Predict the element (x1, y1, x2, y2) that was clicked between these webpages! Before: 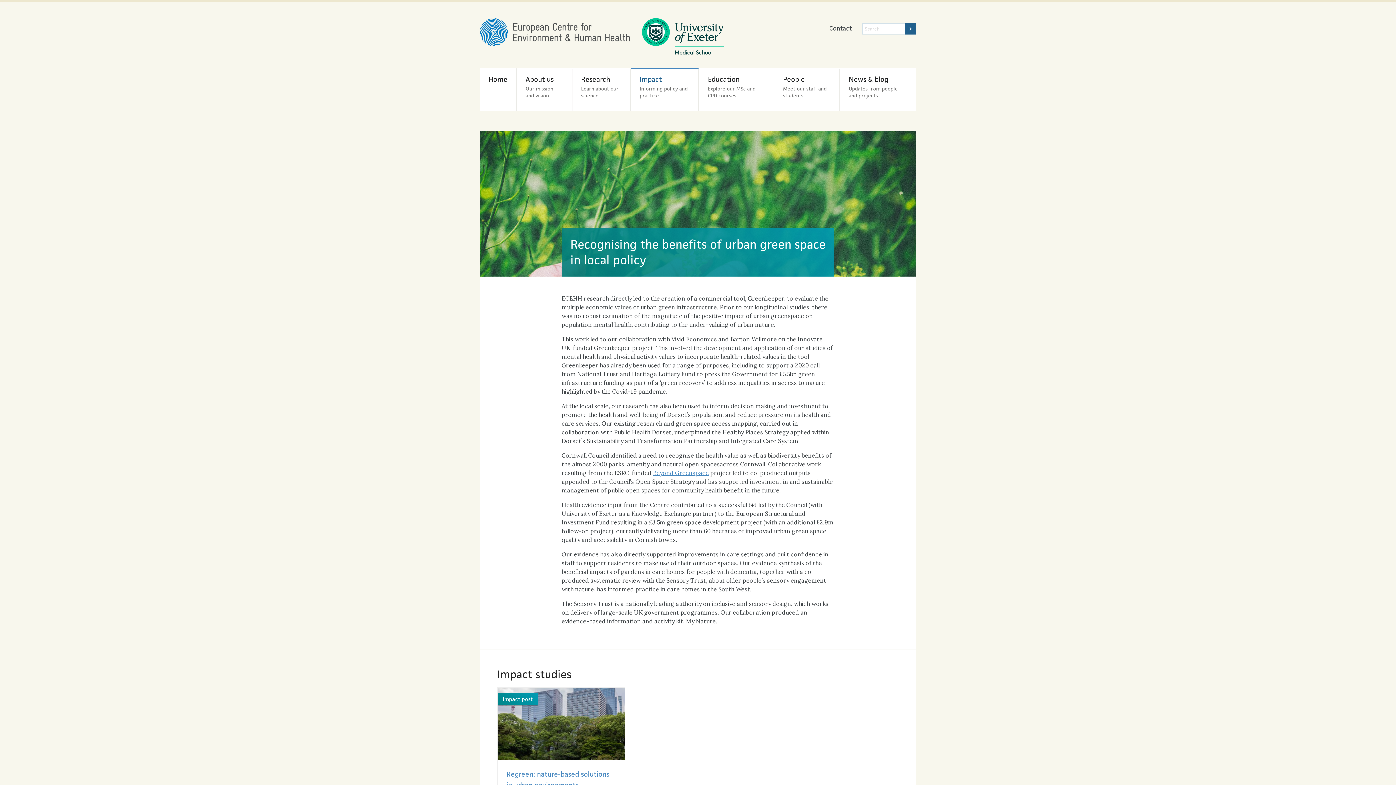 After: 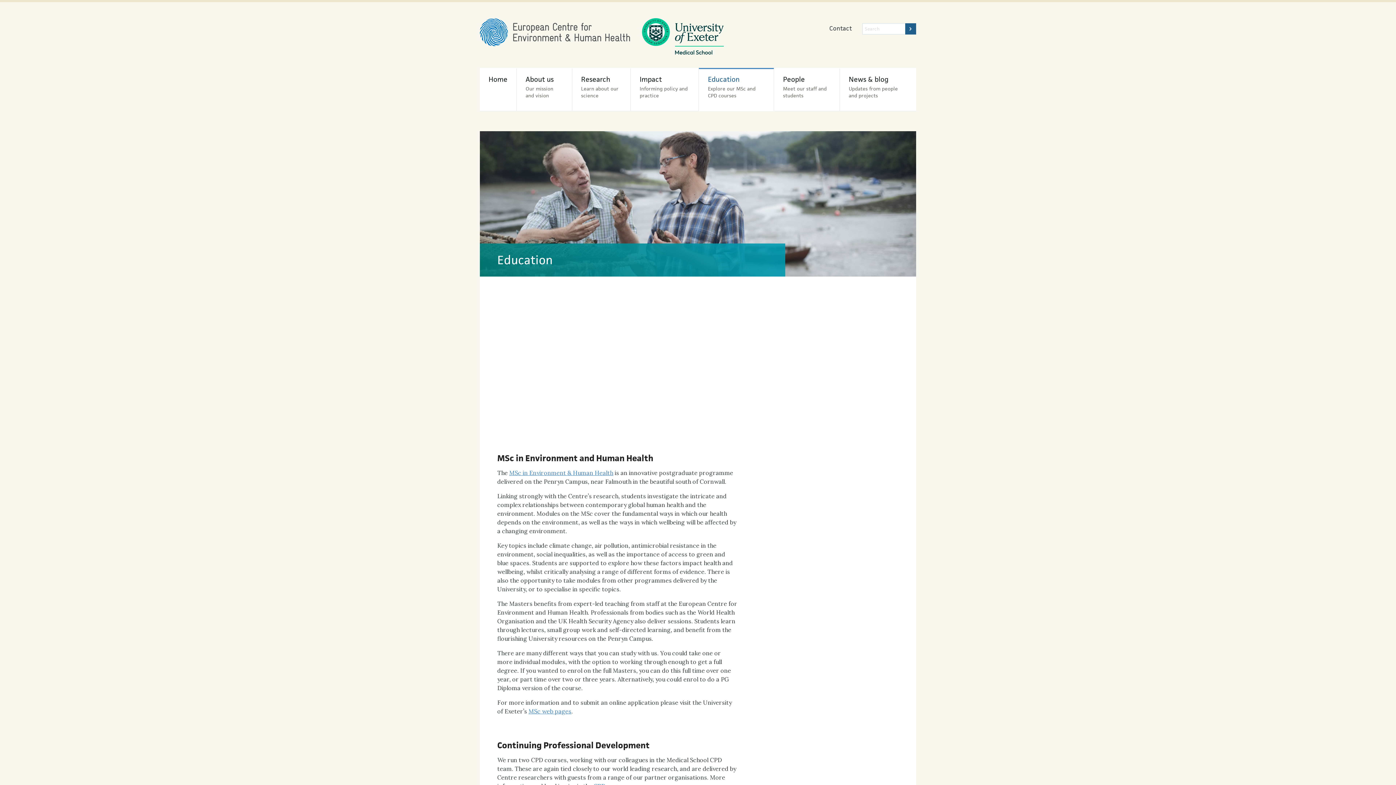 Action: label: Education
Explore our MSc and CPD courses bbox: (699, 69, 773, 110)